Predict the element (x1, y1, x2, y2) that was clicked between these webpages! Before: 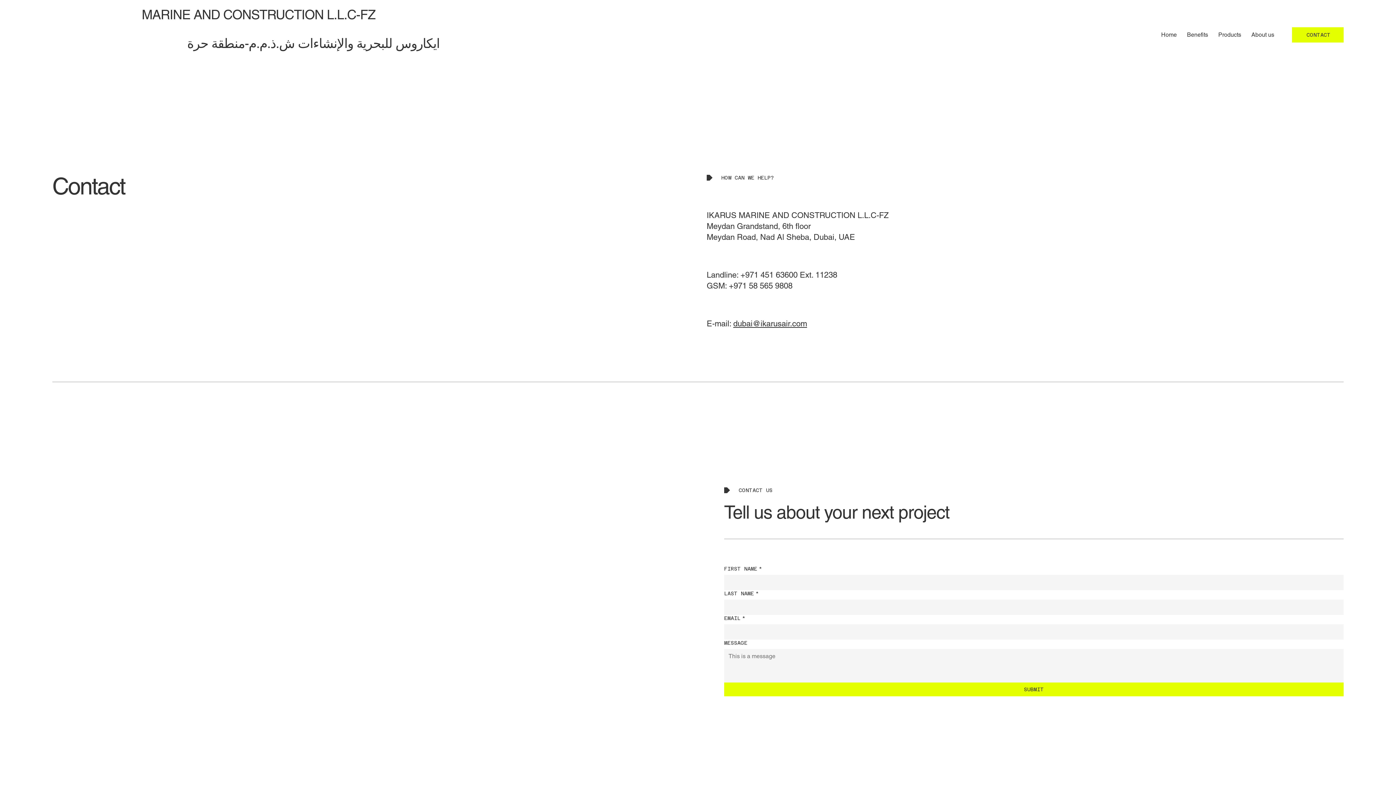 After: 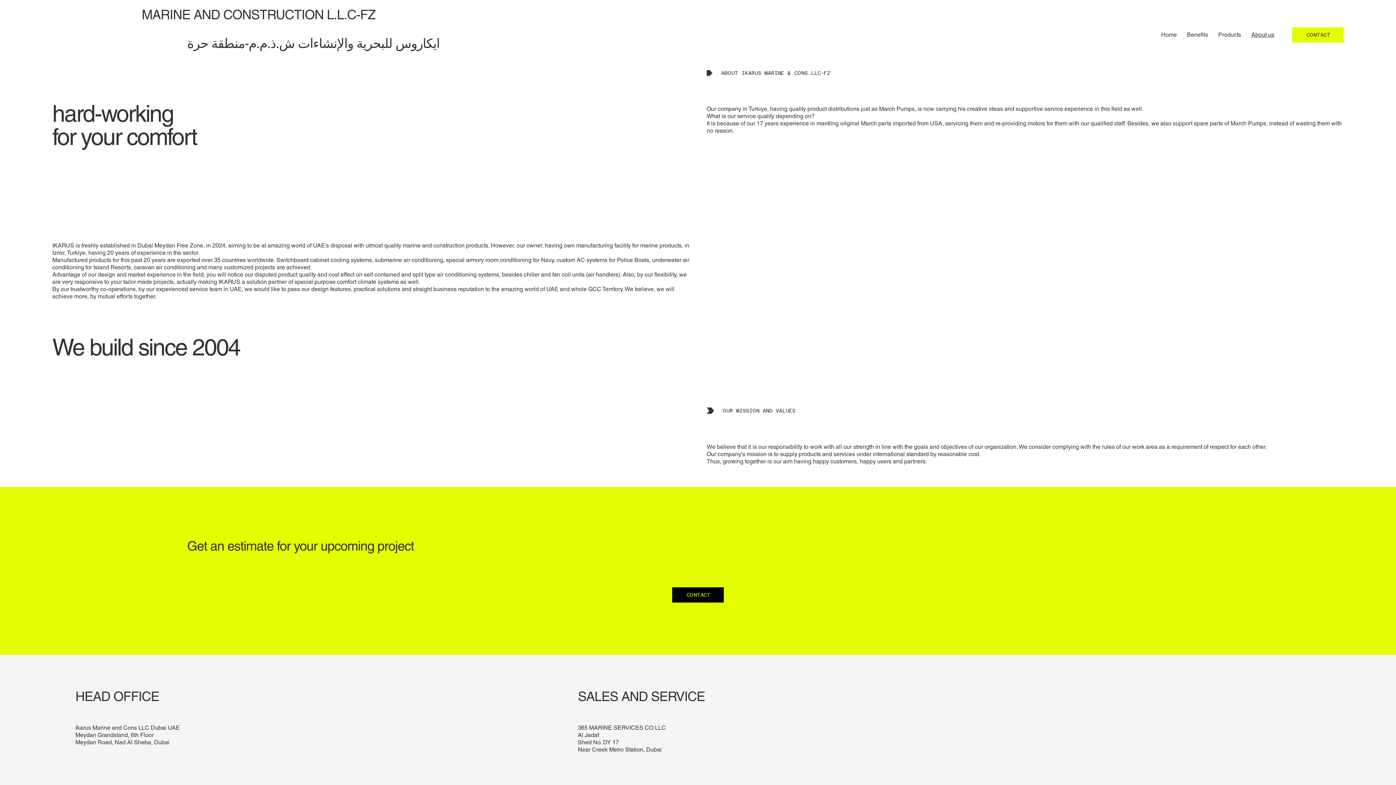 Action: label: About us bbox: (1248, 27, 1278, 41)